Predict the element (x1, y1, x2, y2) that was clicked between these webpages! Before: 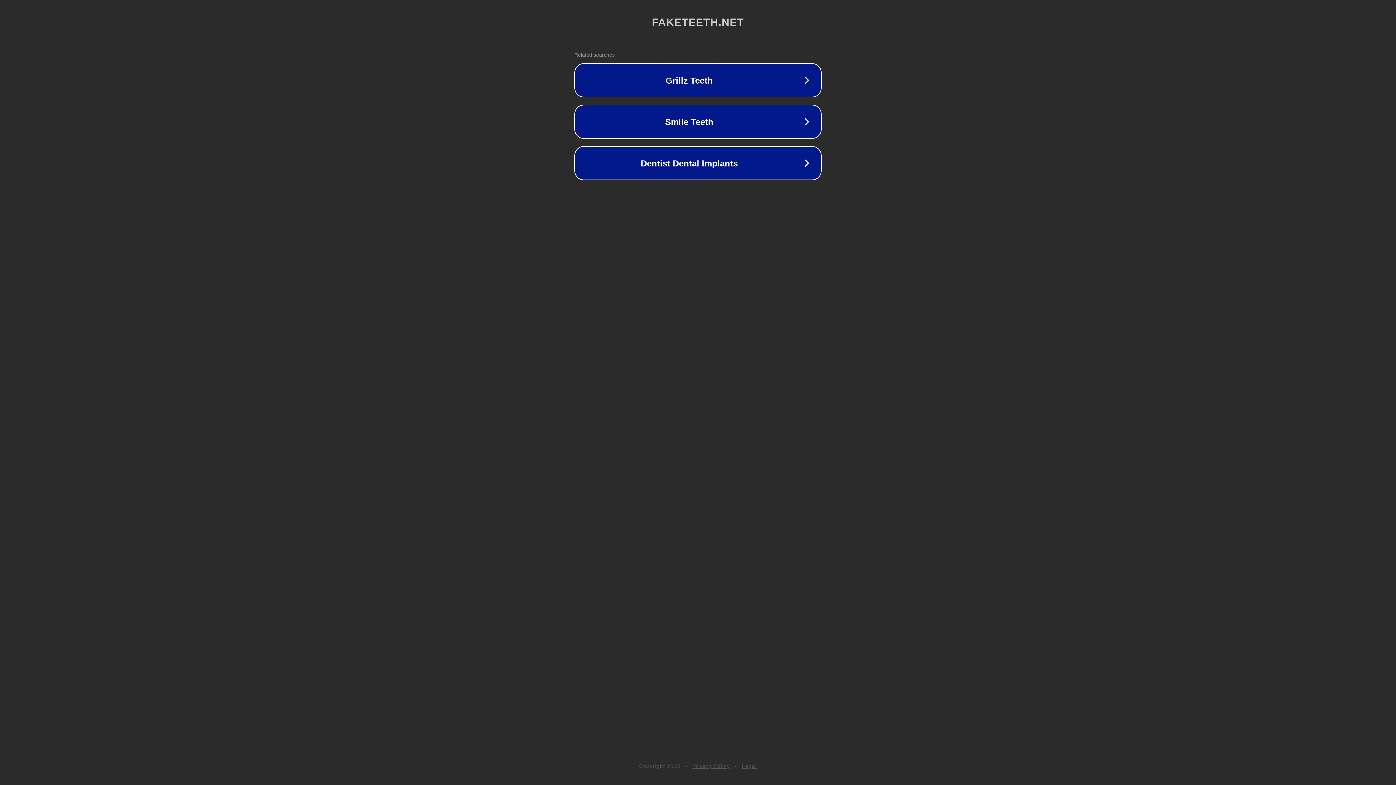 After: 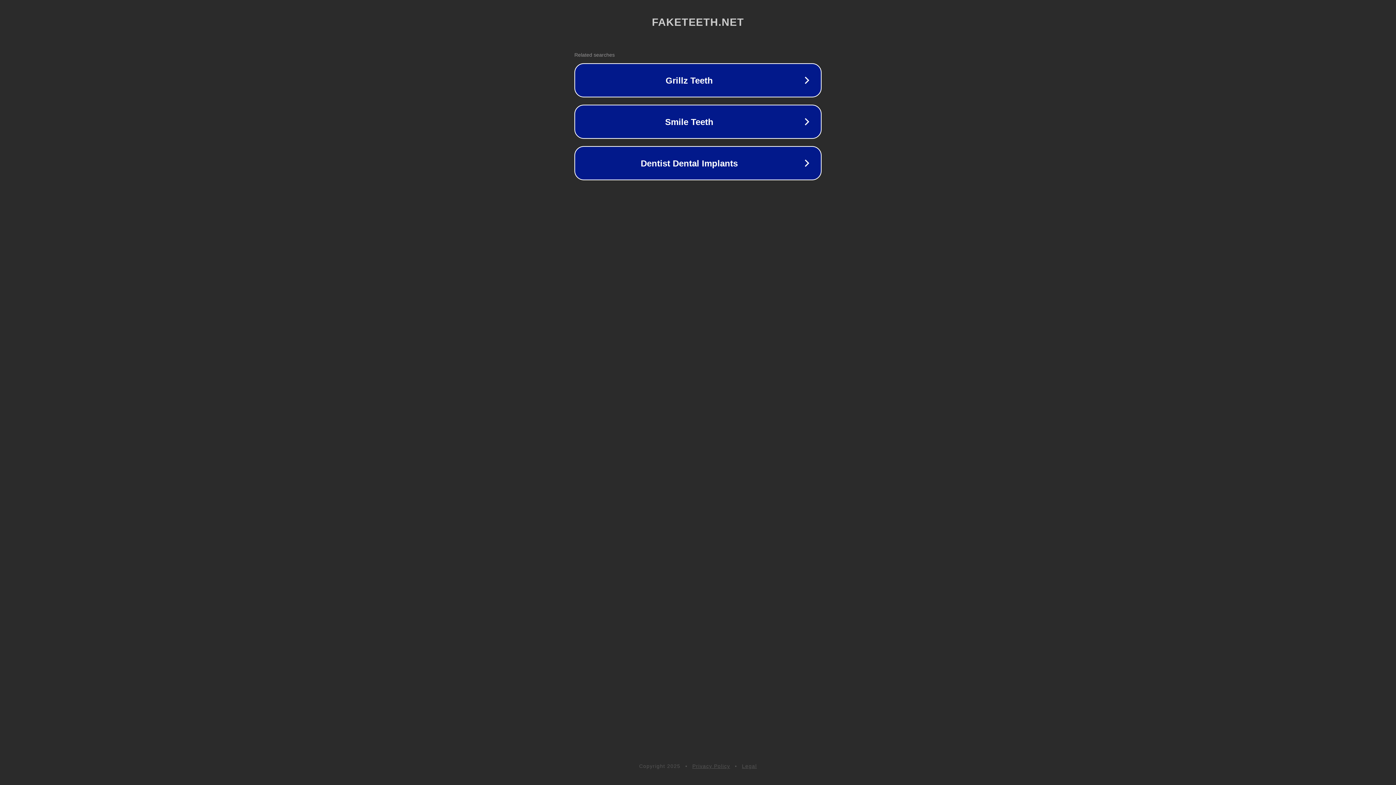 Action: label: Privacy Policy bbox: (692, 763, 730, 769)